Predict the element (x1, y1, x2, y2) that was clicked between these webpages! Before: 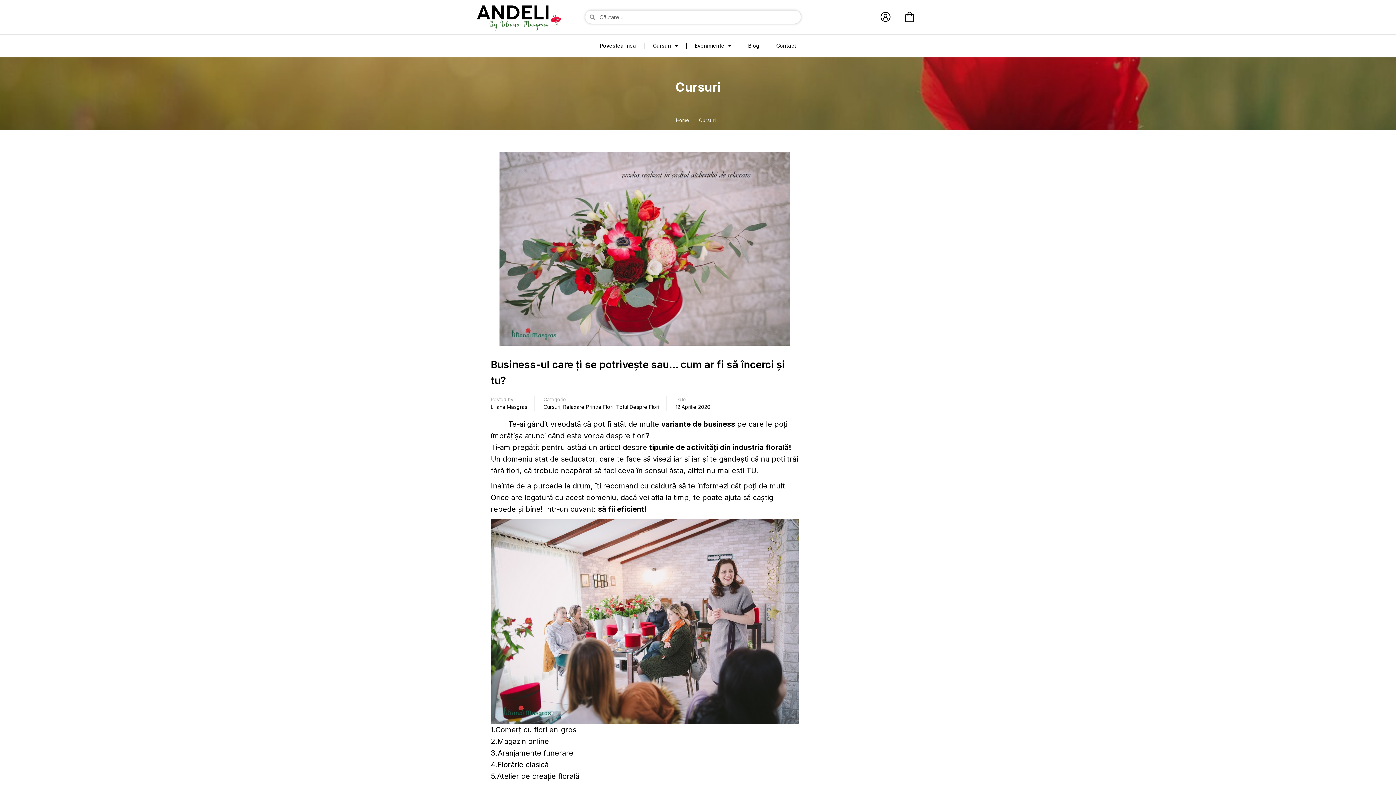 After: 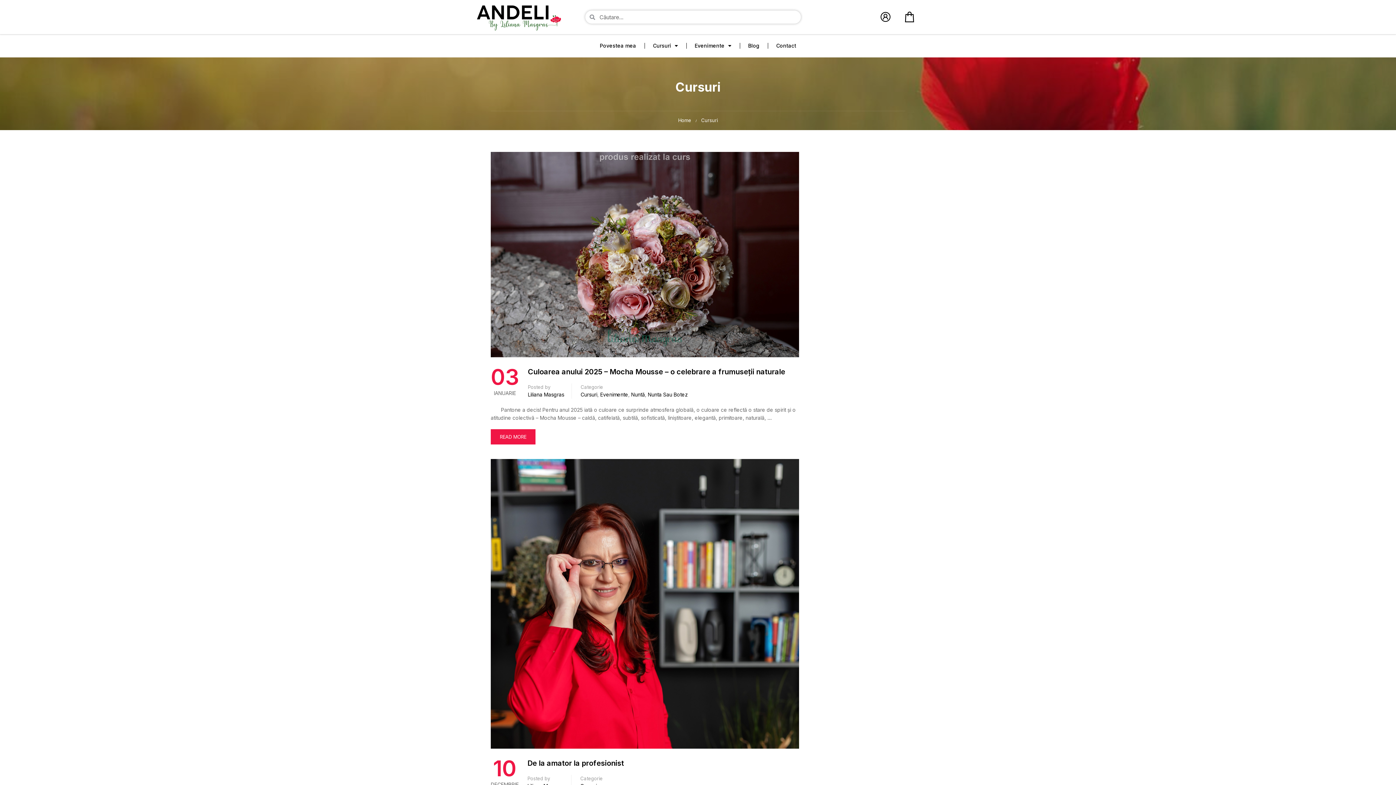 Action: label: Cursuri bbox: (543, 403, 560, 411)